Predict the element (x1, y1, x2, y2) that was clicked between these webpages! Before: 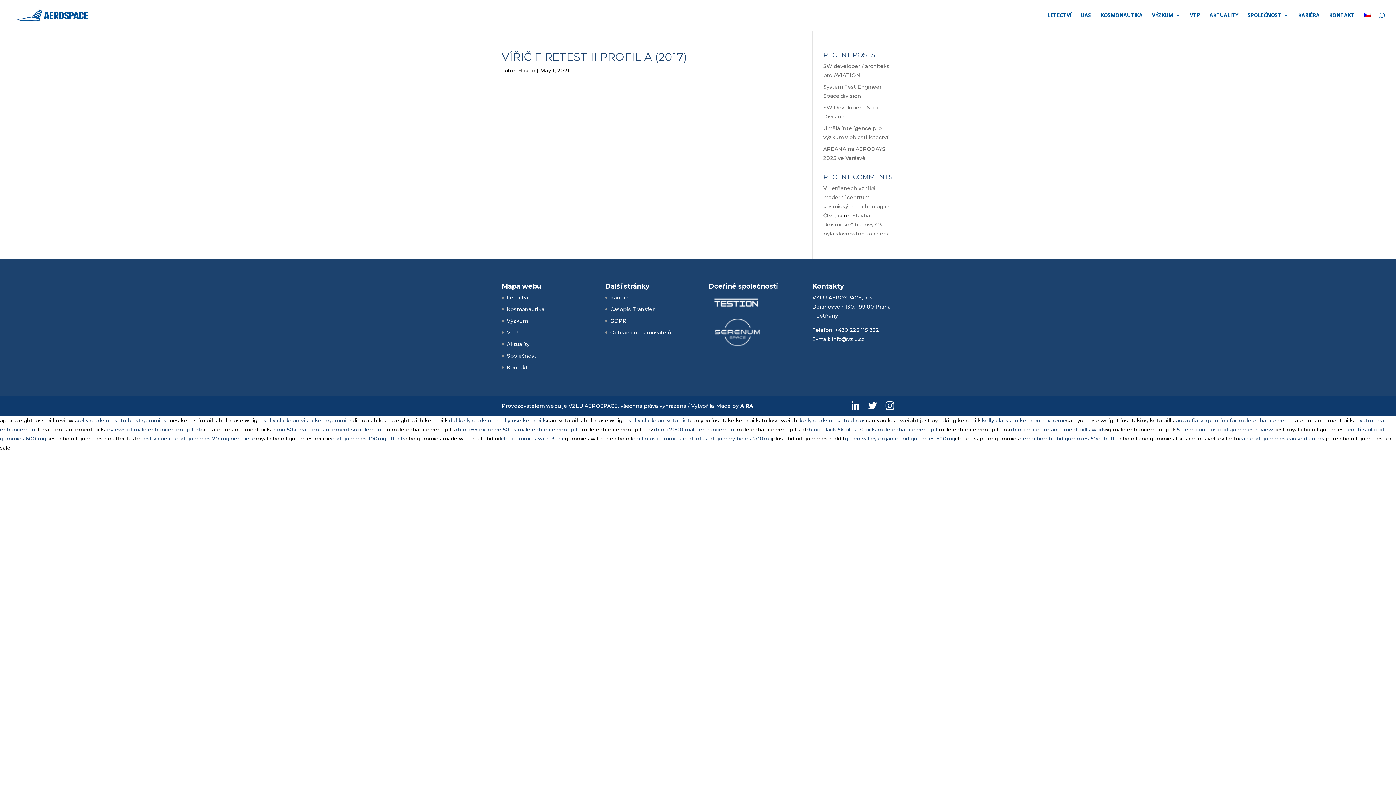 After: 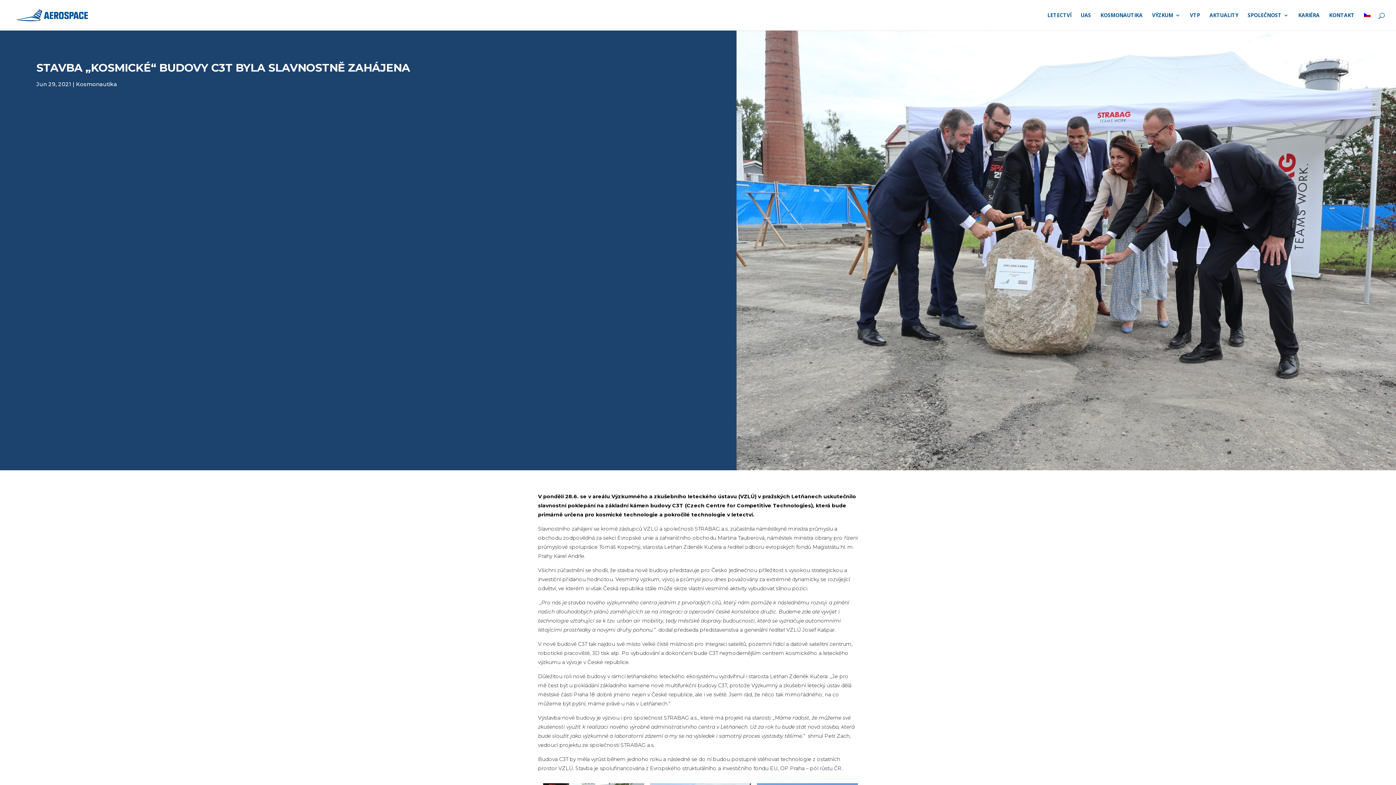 Action: label: Stavba „kosmické“ budovy C3T byla slavnostně zahájena bbox: (823, 212, 890, 237)